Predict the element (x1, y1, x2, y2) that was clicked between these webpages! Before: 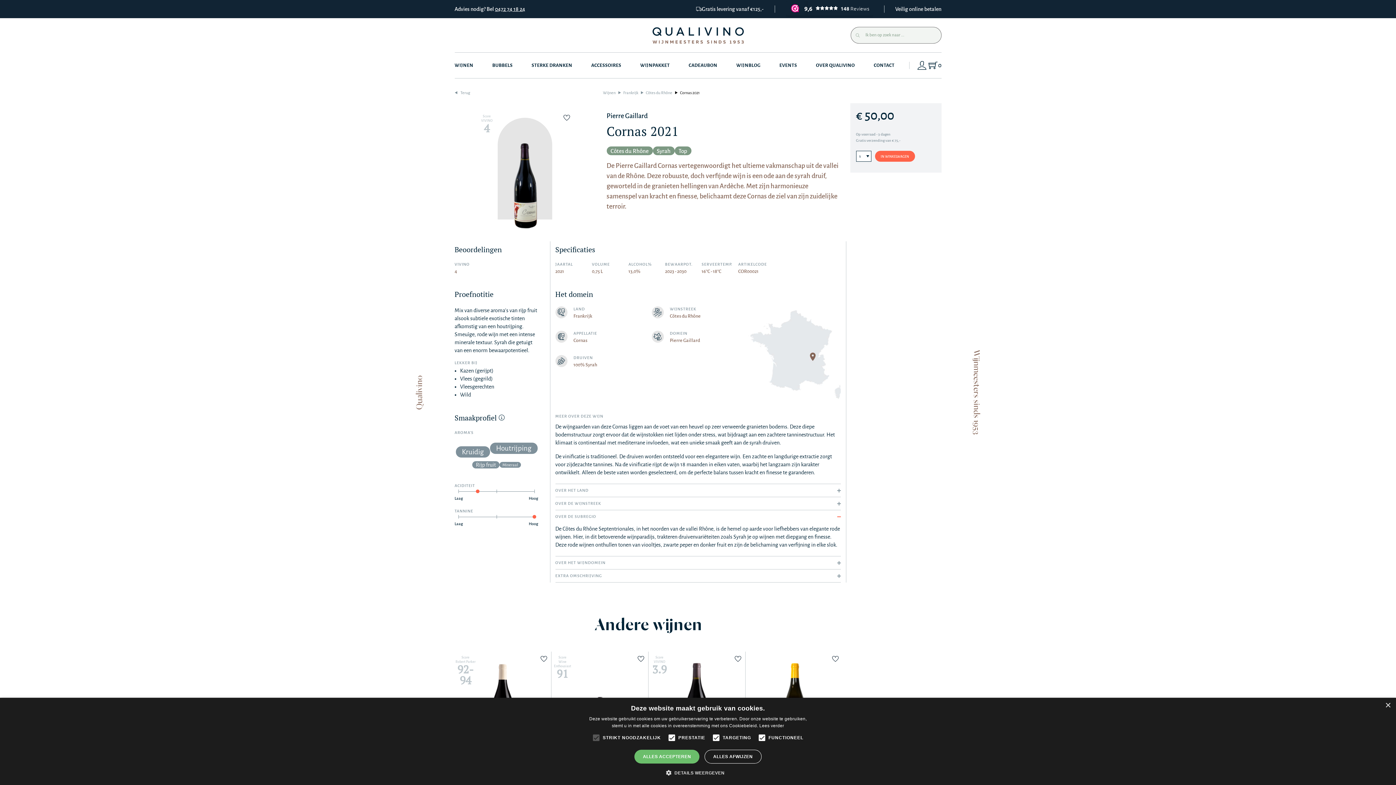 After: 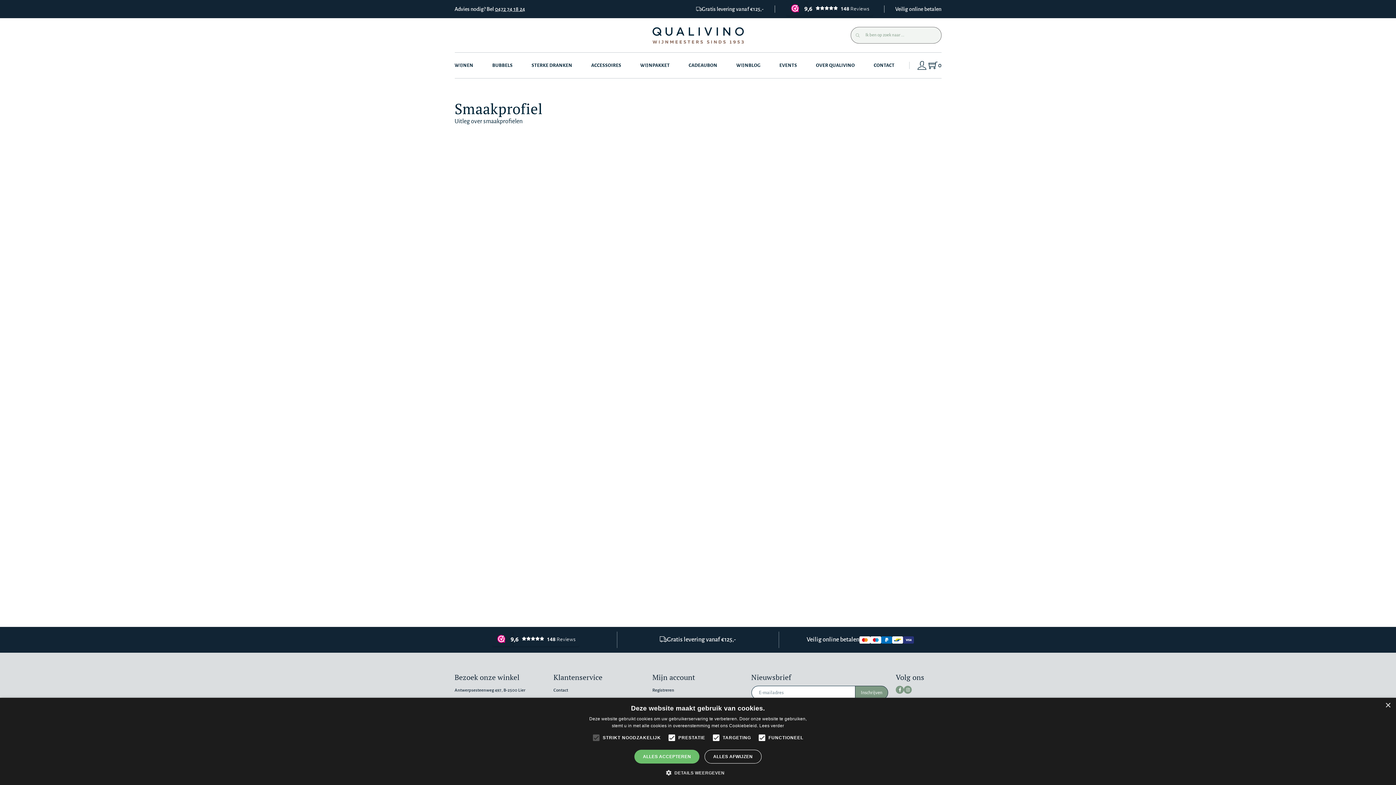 Action: bbox: (498, 413, 504, 422)